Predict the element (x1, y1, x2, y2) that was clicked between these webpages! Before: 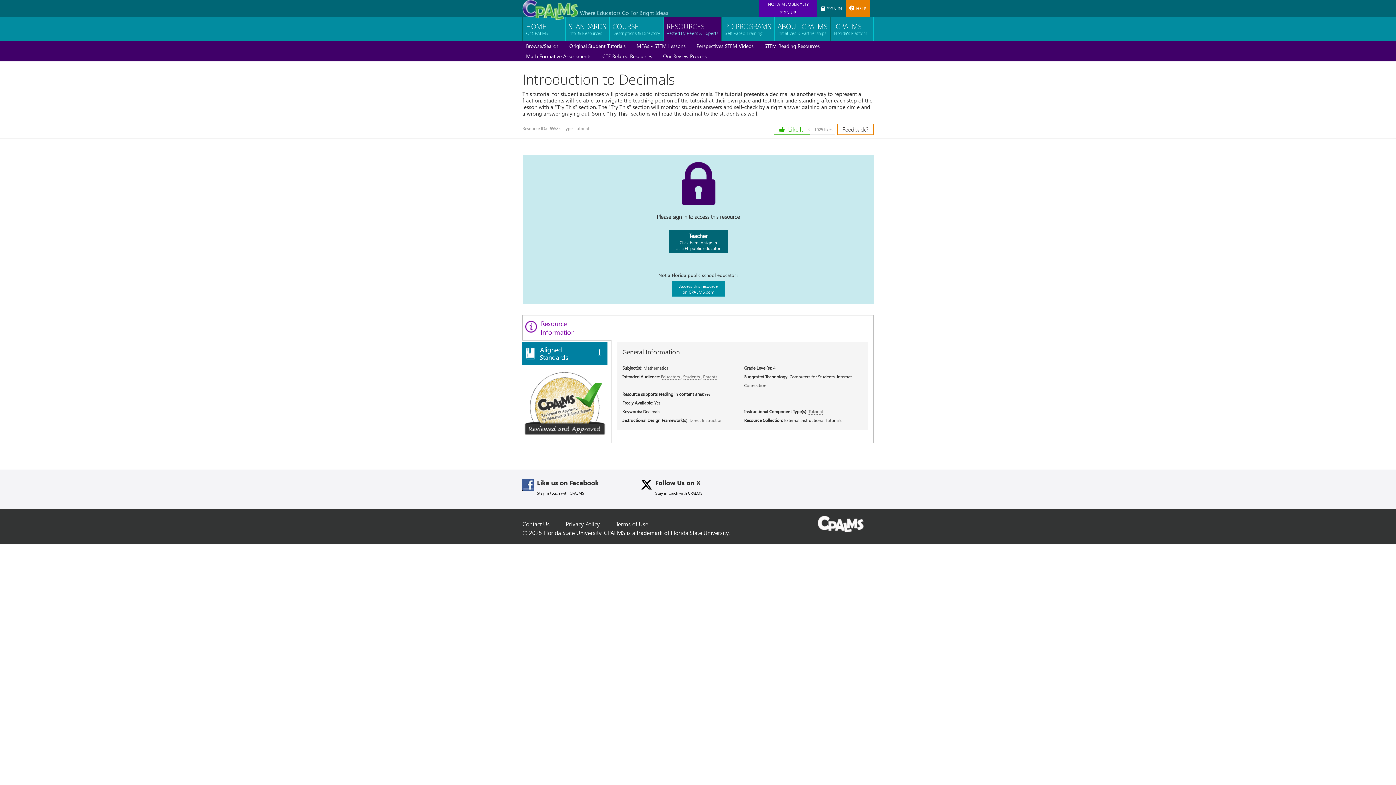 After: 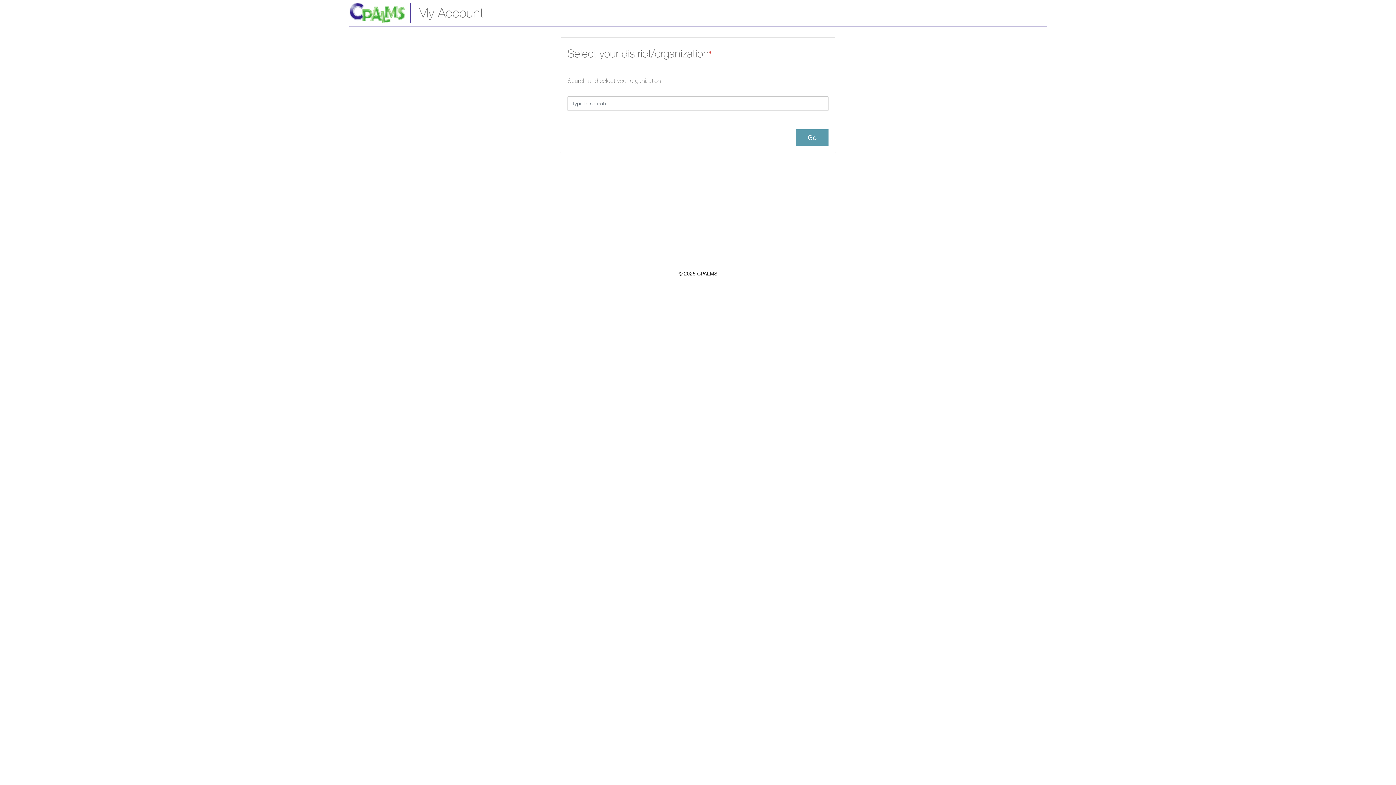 Action: bbox: (831, 17, 870, 41) label: ICPALMS
Florida's Platform